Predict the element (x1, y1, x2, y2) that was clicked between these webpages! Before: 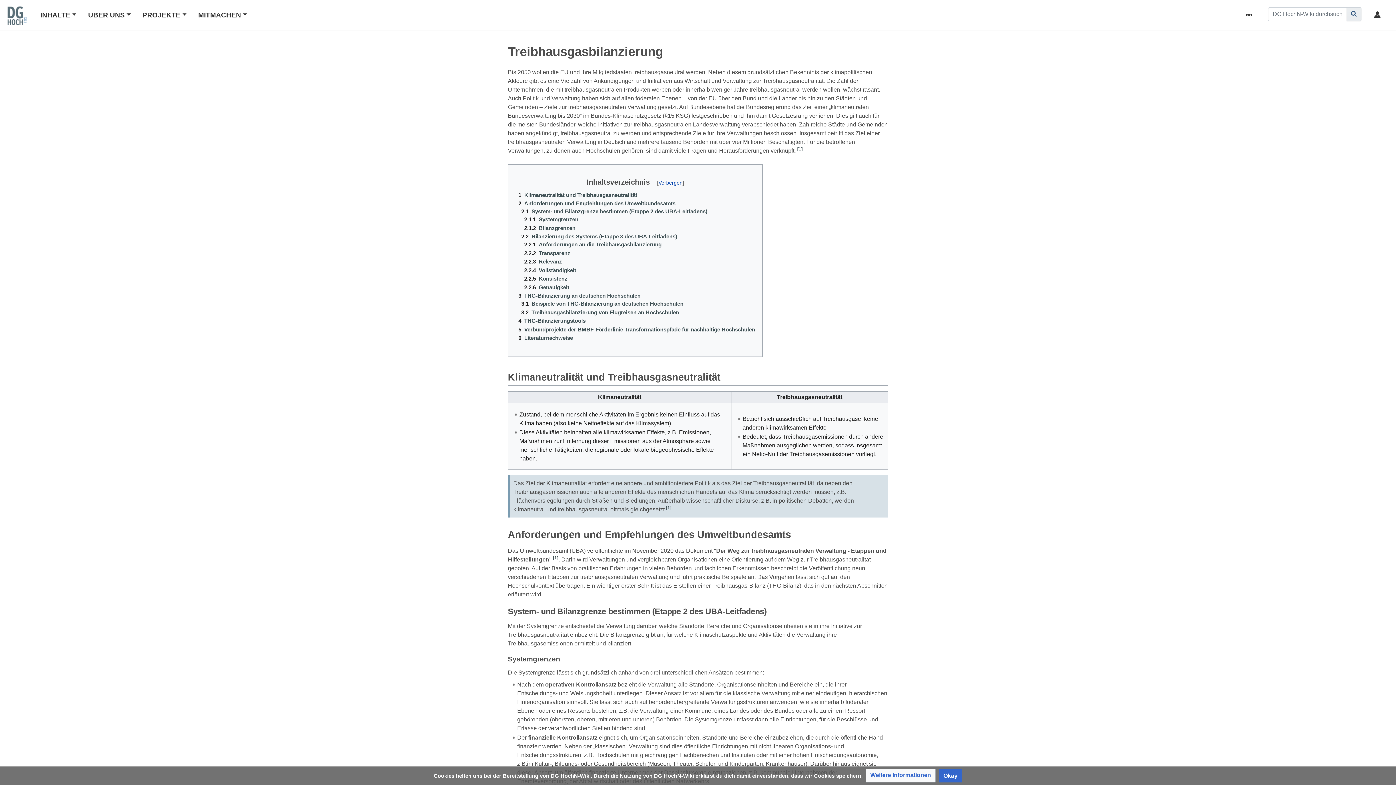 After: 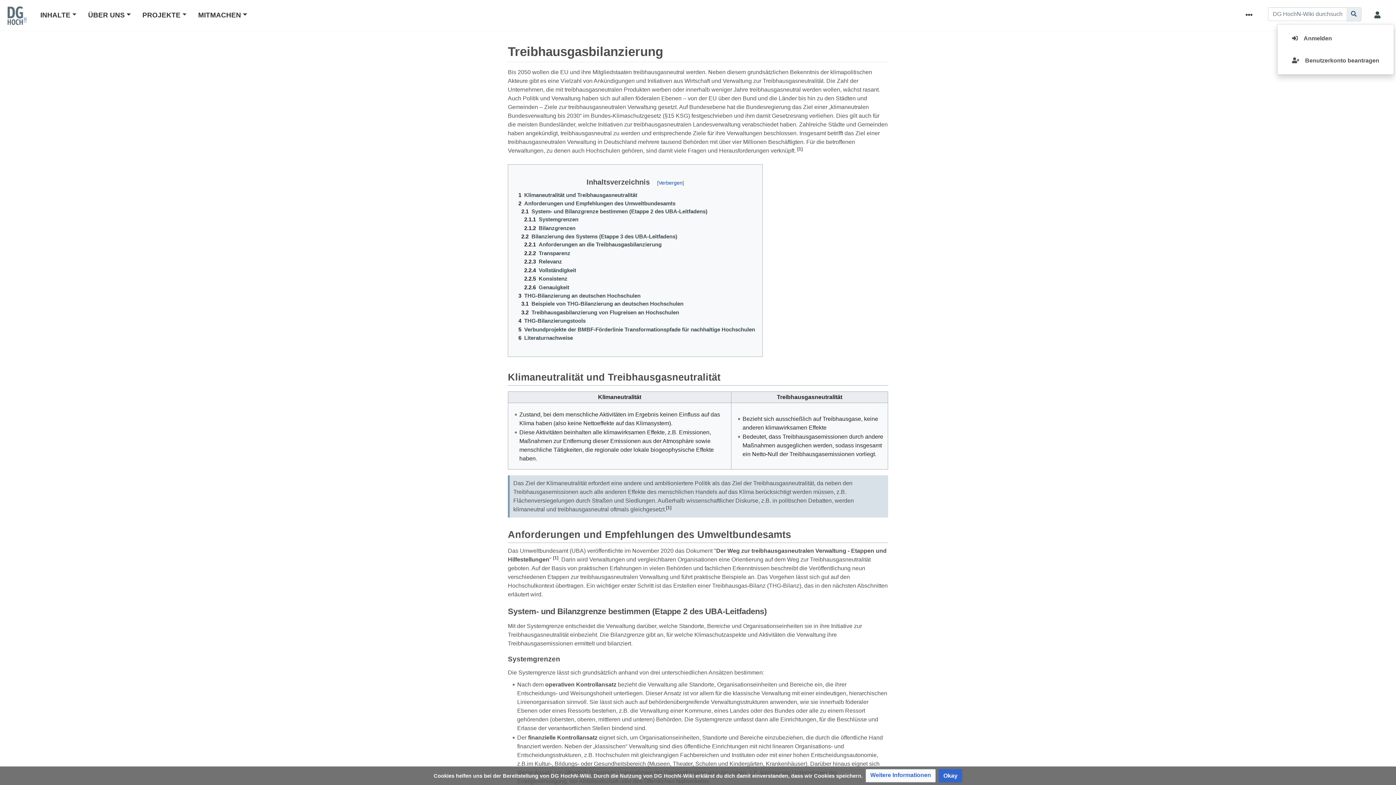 Action: bbox: (1373, 7, 1385, 23)